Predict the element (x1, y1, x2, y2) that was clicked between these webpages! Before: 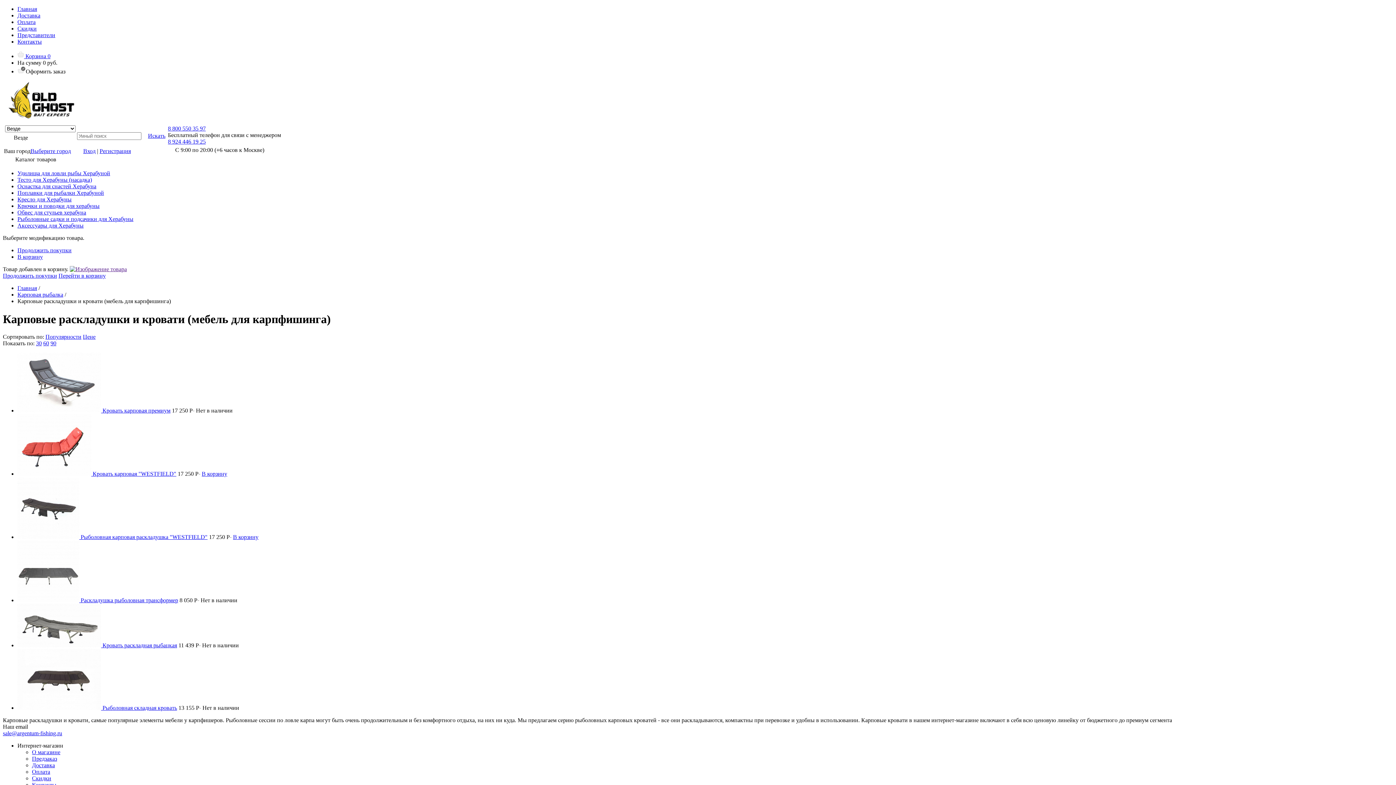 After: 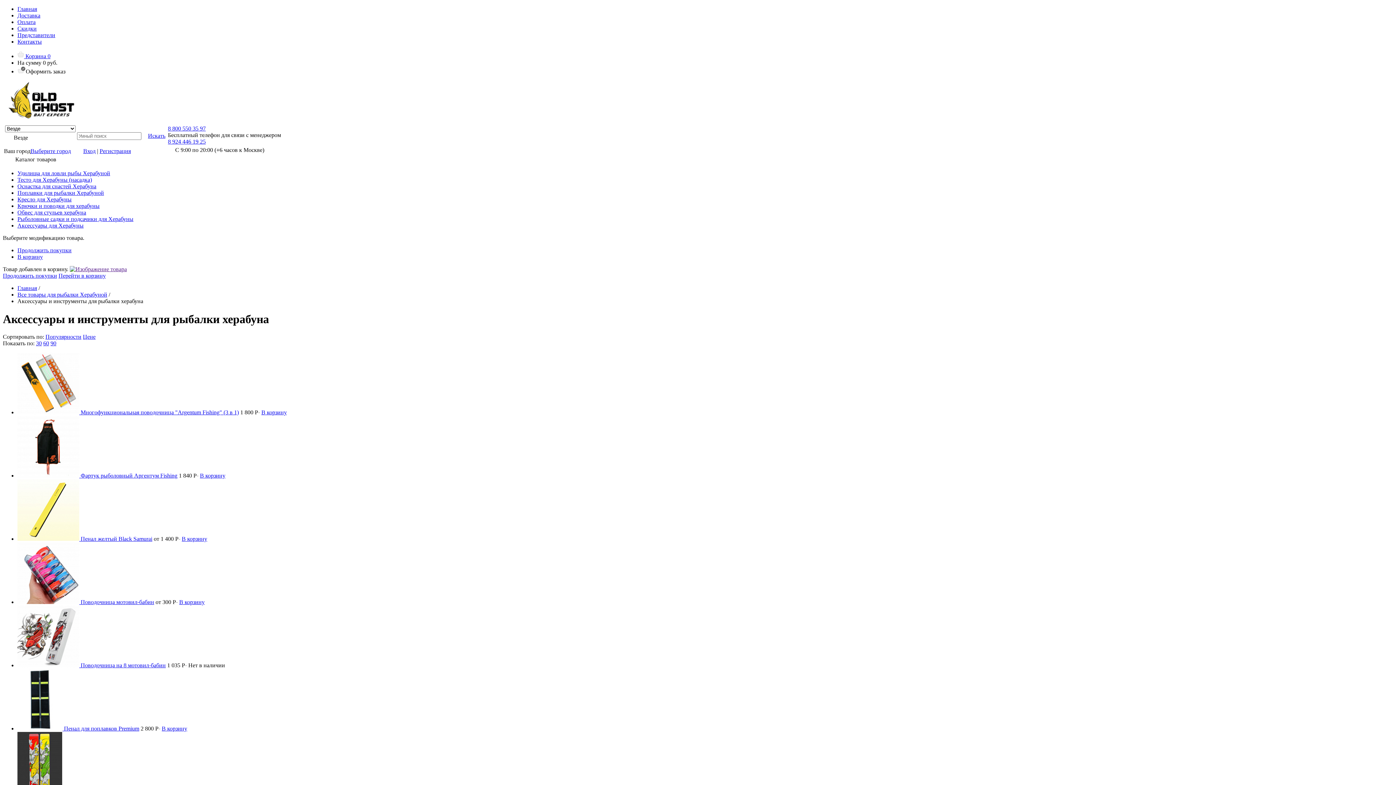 Action: label: Аксессуары для Херабуны bbox: (17, 222, 83, 228)